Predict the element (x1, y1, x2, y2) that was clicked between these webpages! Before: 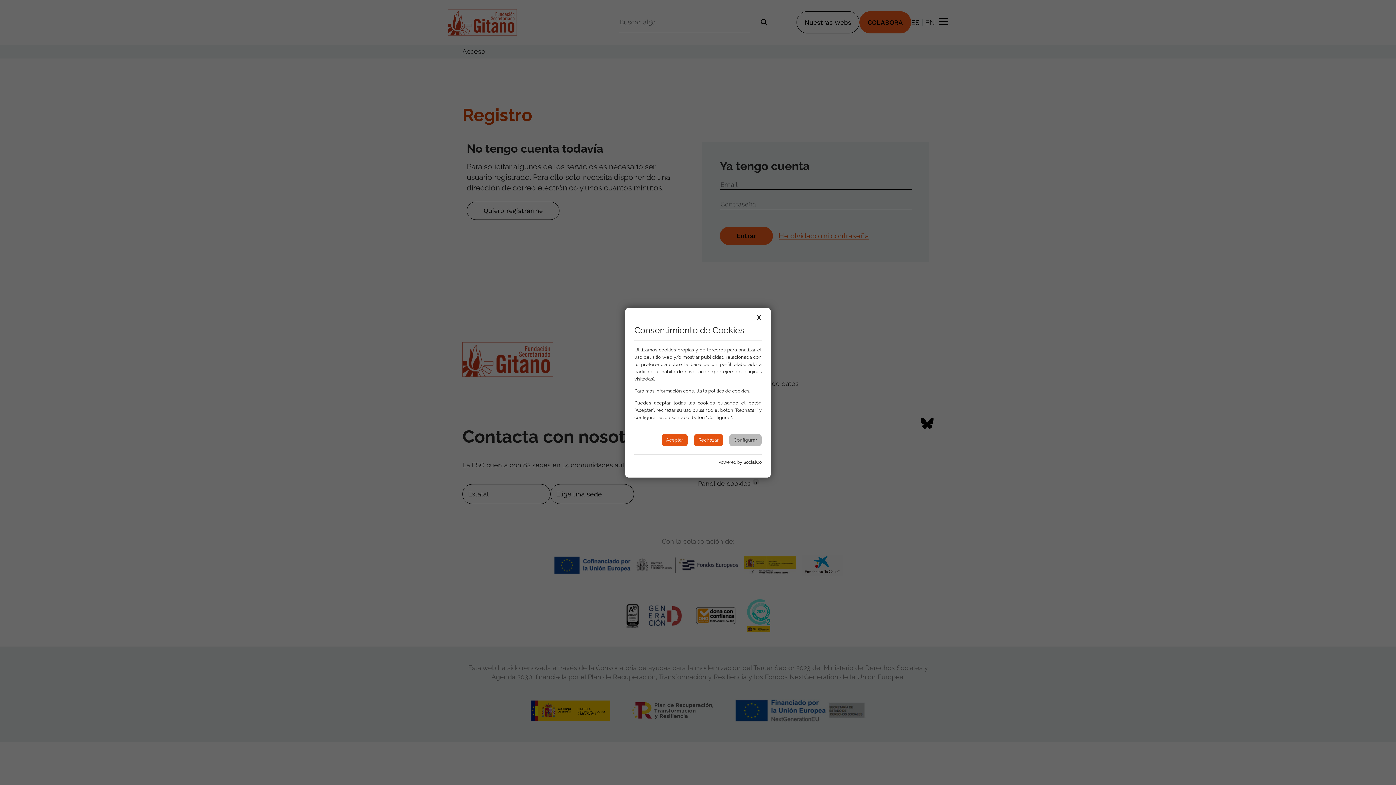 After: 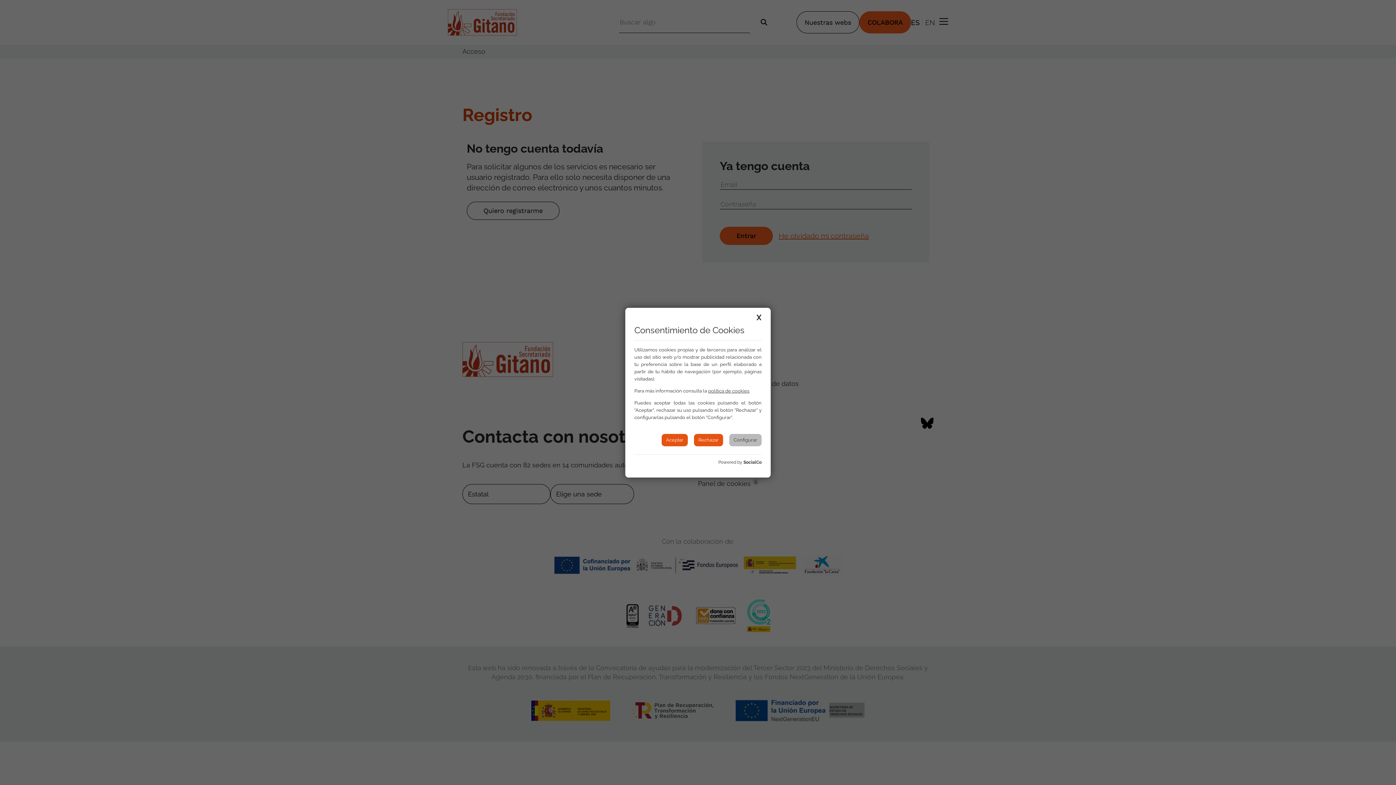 Action: label: SocialCo bbox: (743, 459, 761, 464)